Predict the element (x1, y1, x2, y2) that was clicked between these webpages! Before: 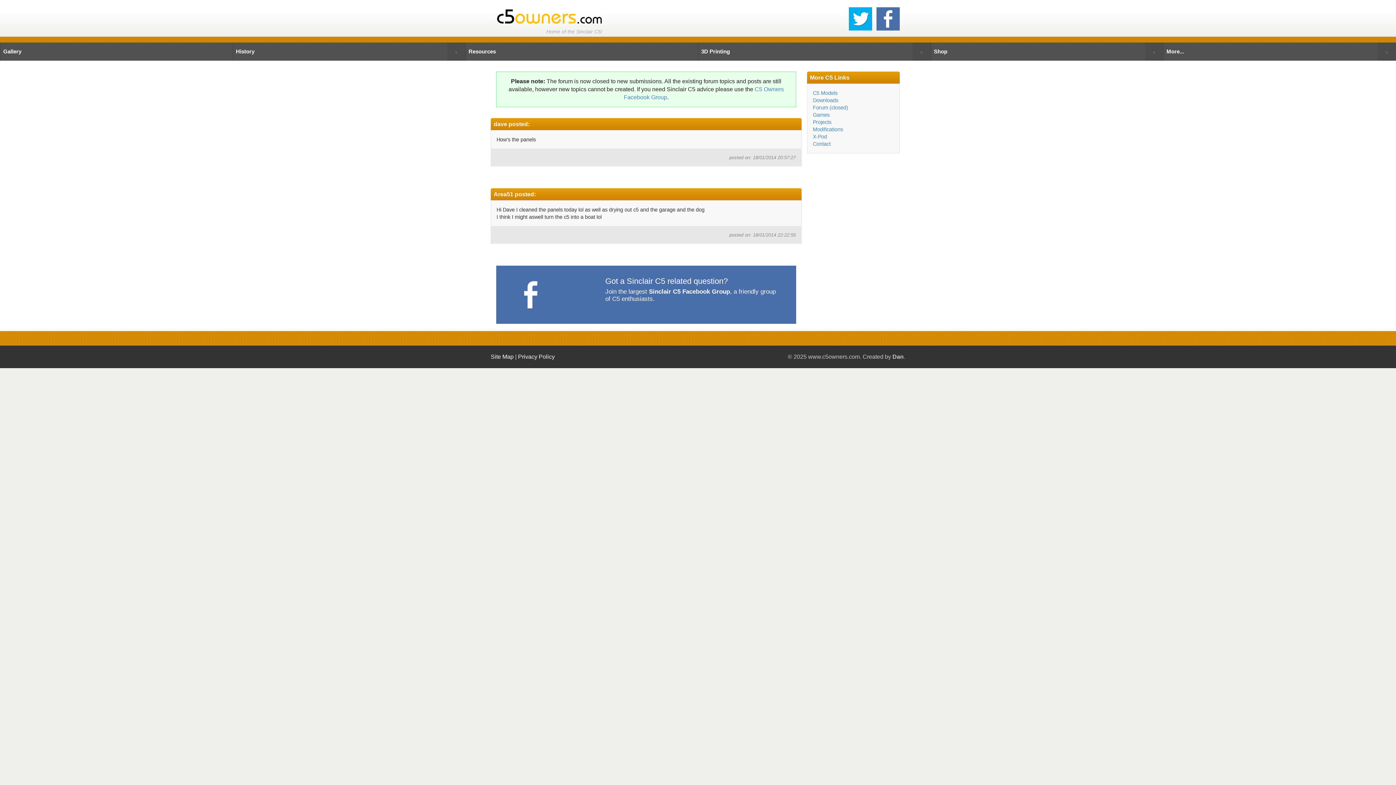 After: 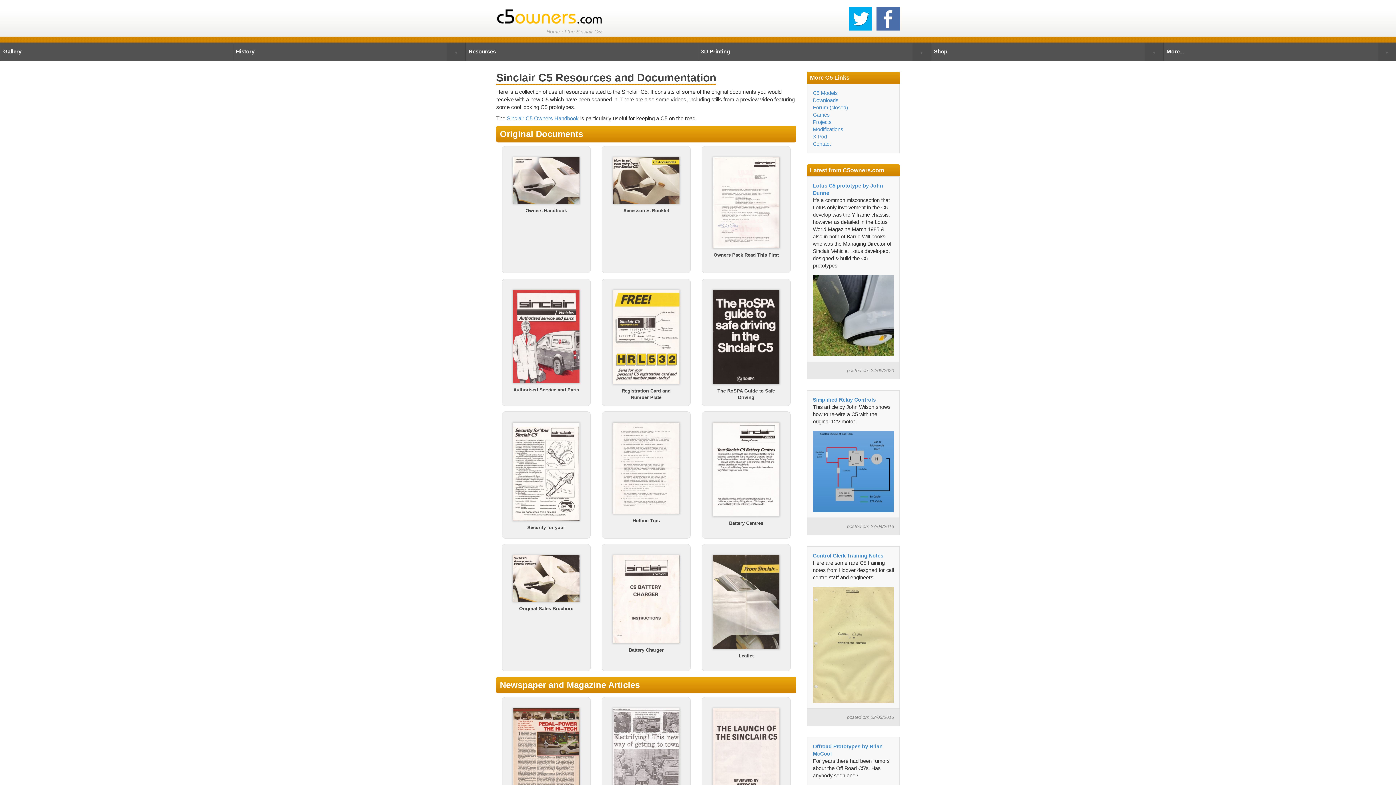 Action: label: Resources bbox: (465, 42, 698, 60)